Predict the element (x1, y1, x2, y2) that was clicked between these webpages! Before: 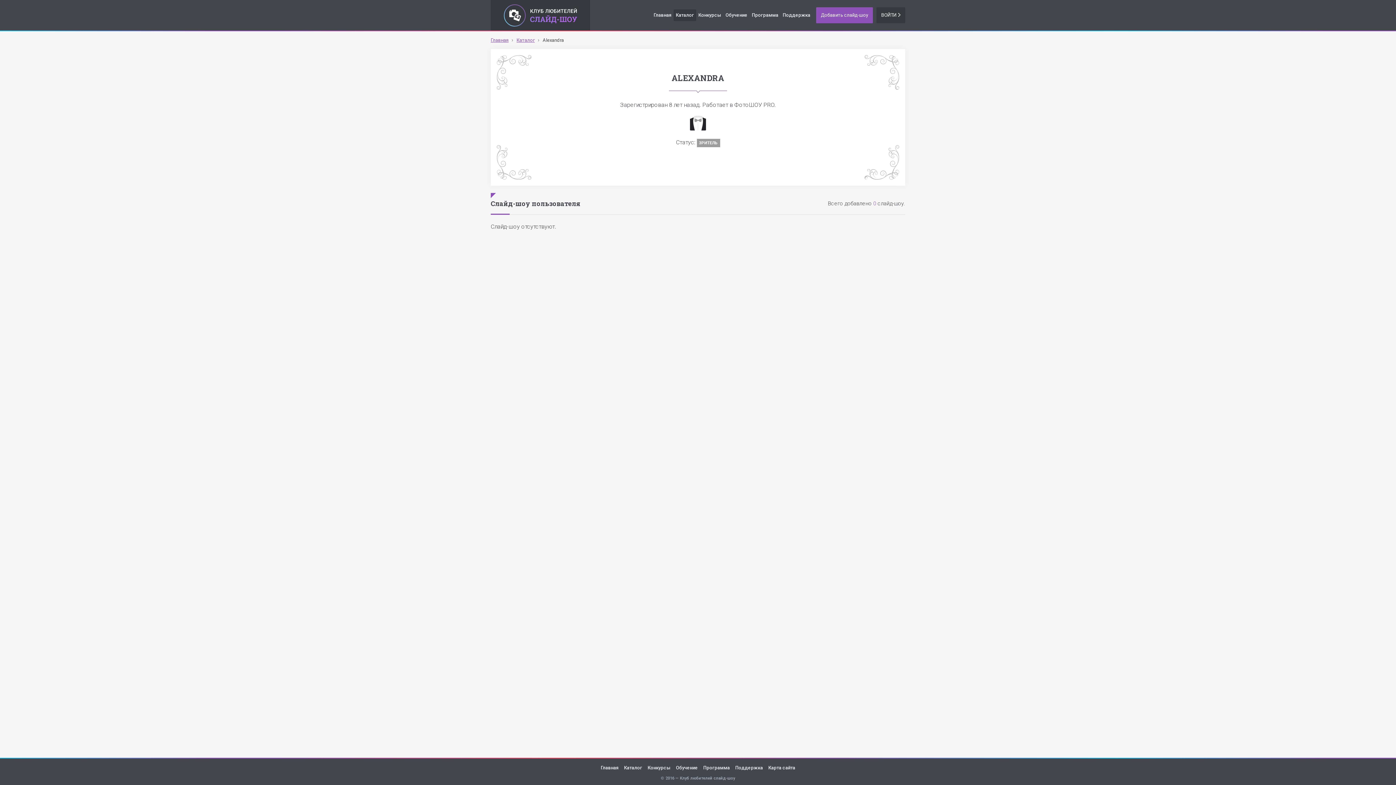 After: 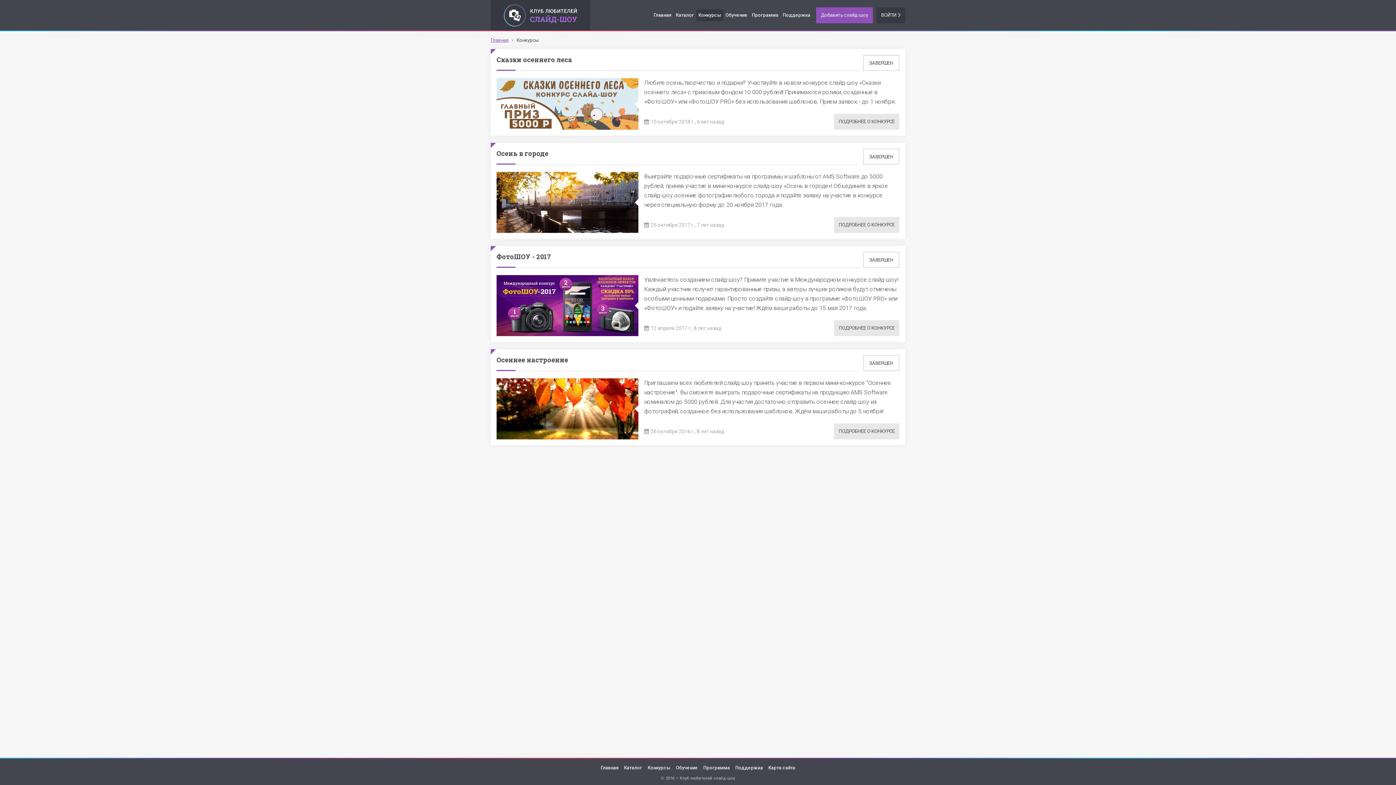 Action: label: Конкурсы bbox: (696, 9, 723, 21)